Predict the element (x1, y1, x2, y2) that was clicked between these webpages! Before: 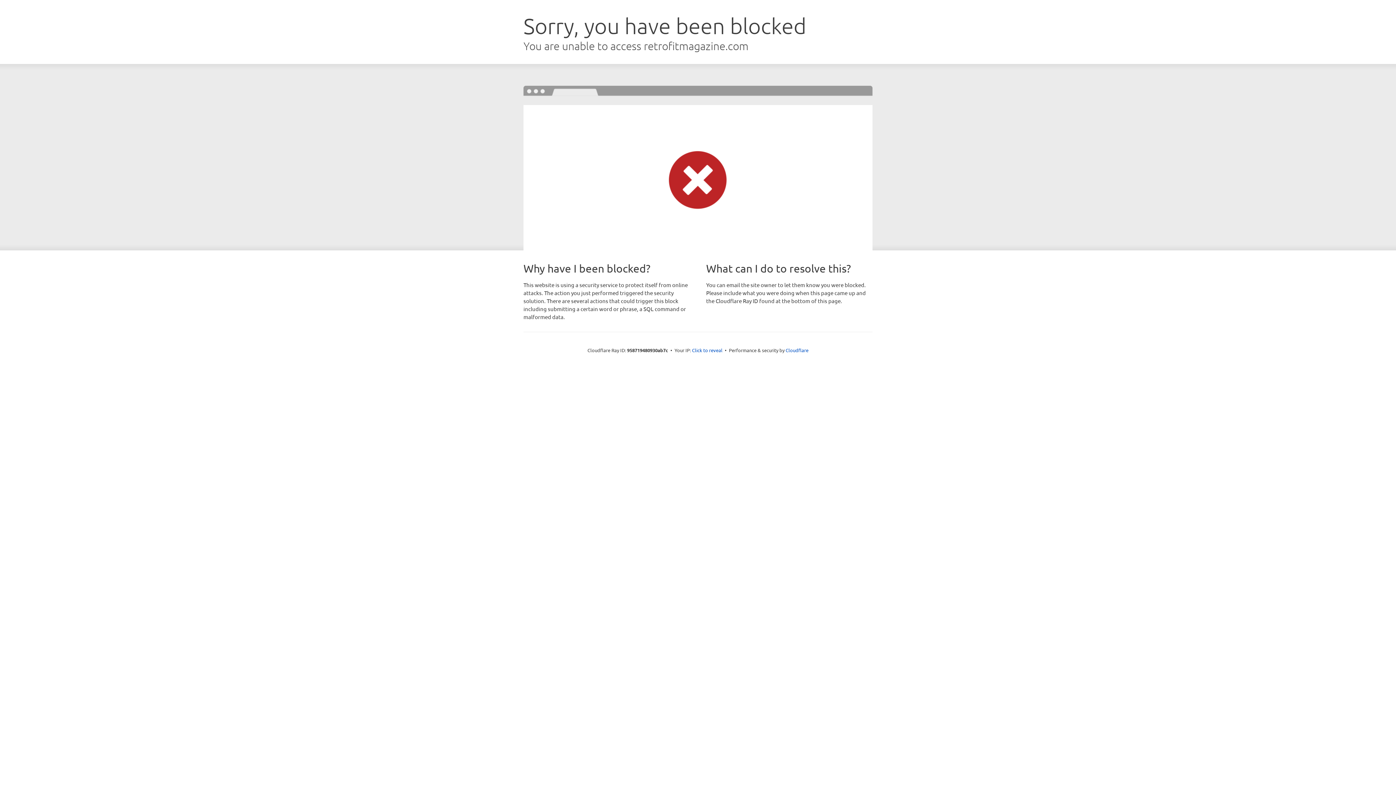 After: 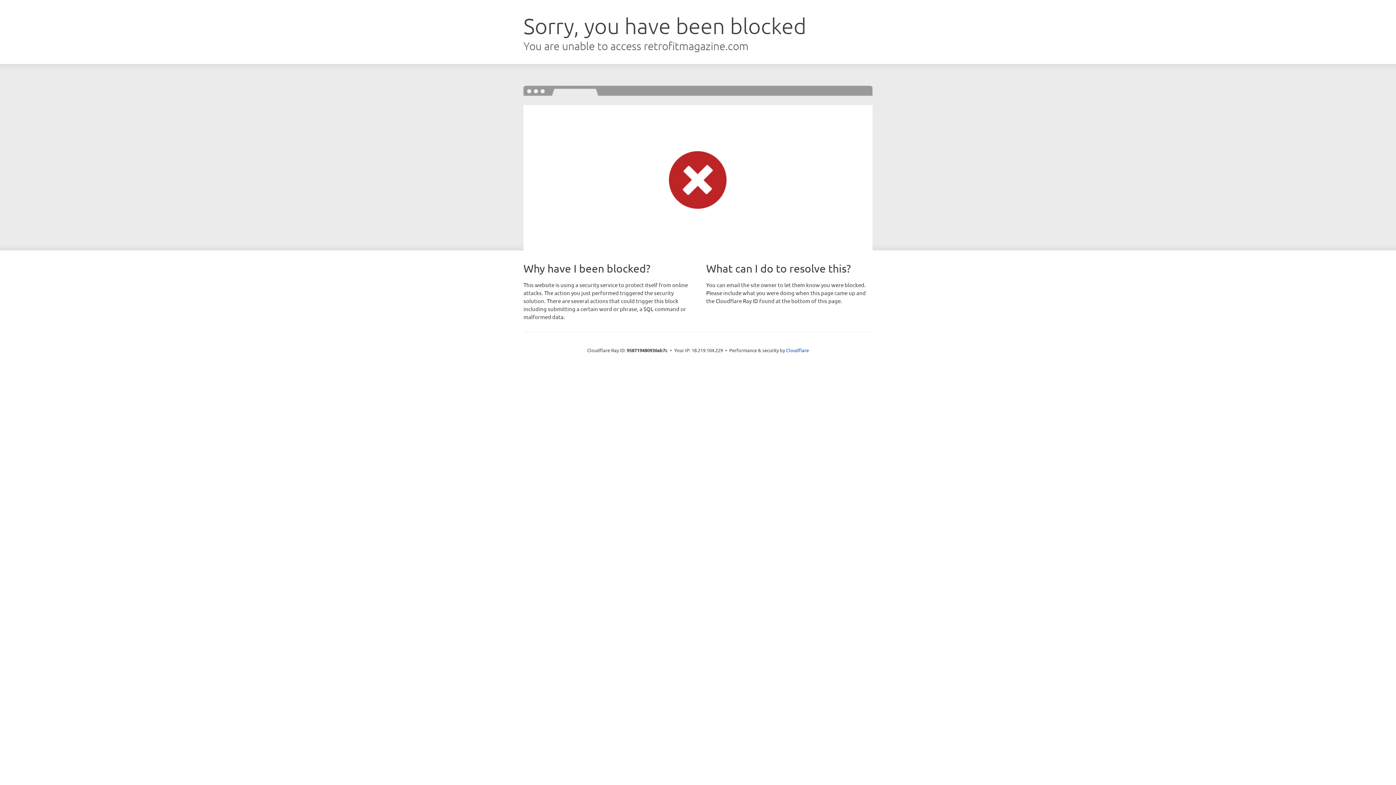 Action: label: Click to reveal bbox: (692, 346, 722, 353)